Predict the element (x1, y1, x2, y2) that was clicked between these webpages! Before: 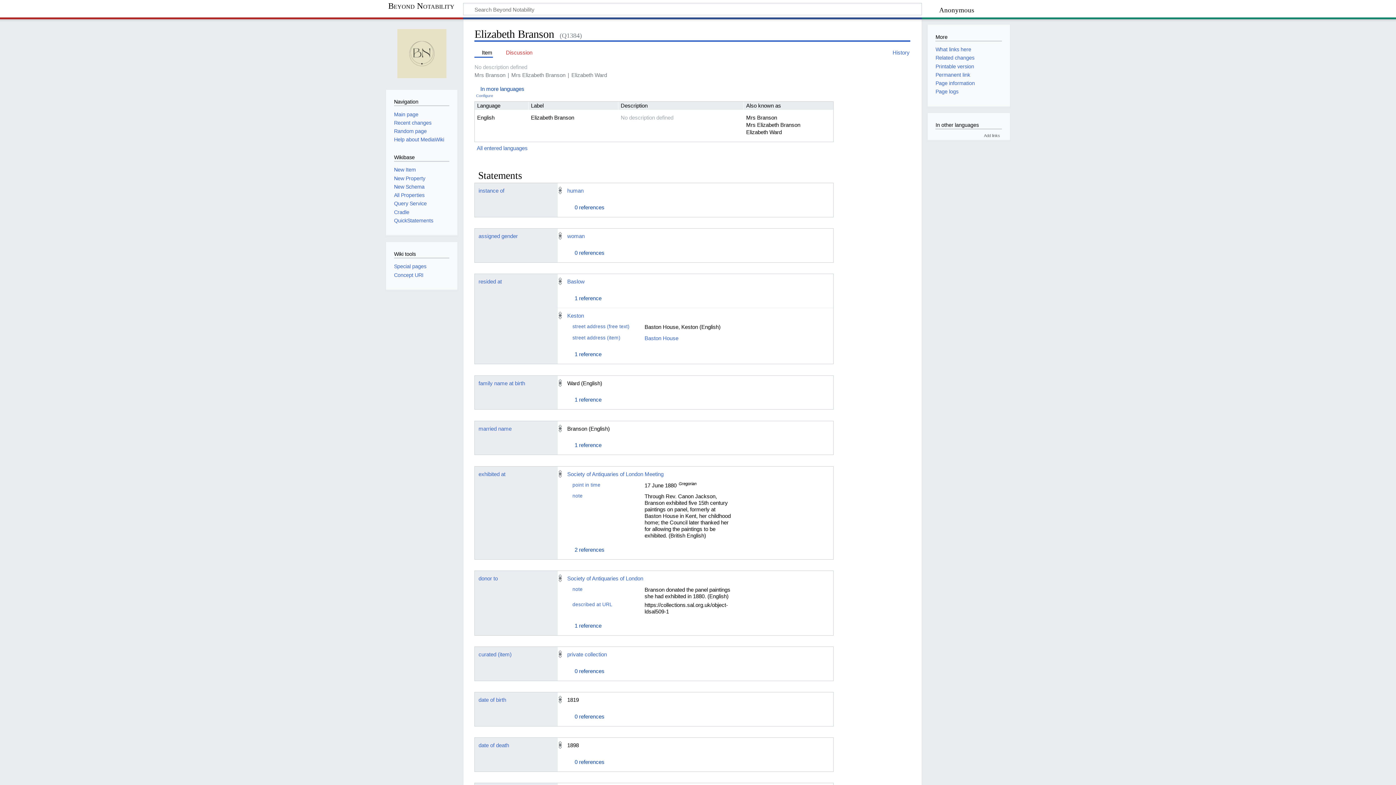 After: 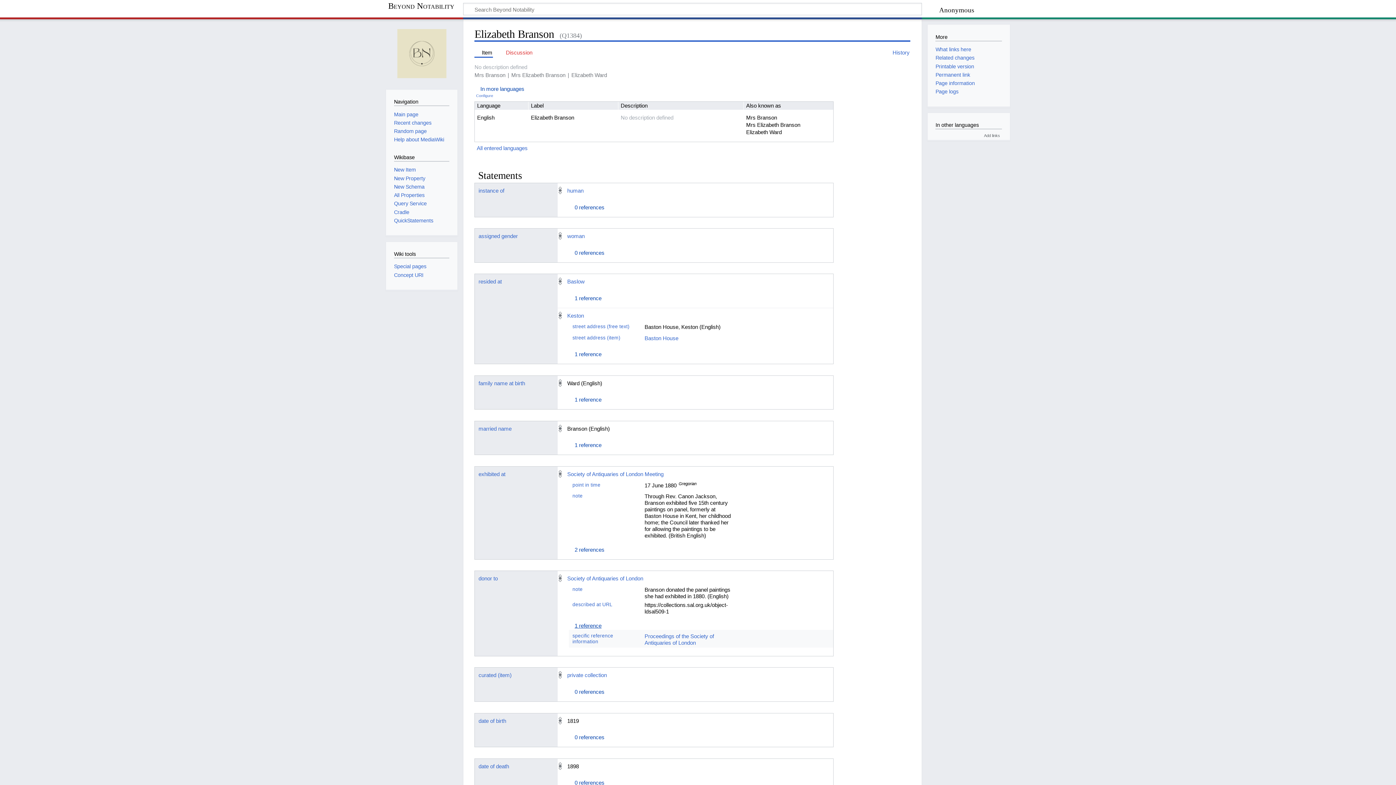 Action: label: 1 reference bbox: (569, 621, 601, 630)